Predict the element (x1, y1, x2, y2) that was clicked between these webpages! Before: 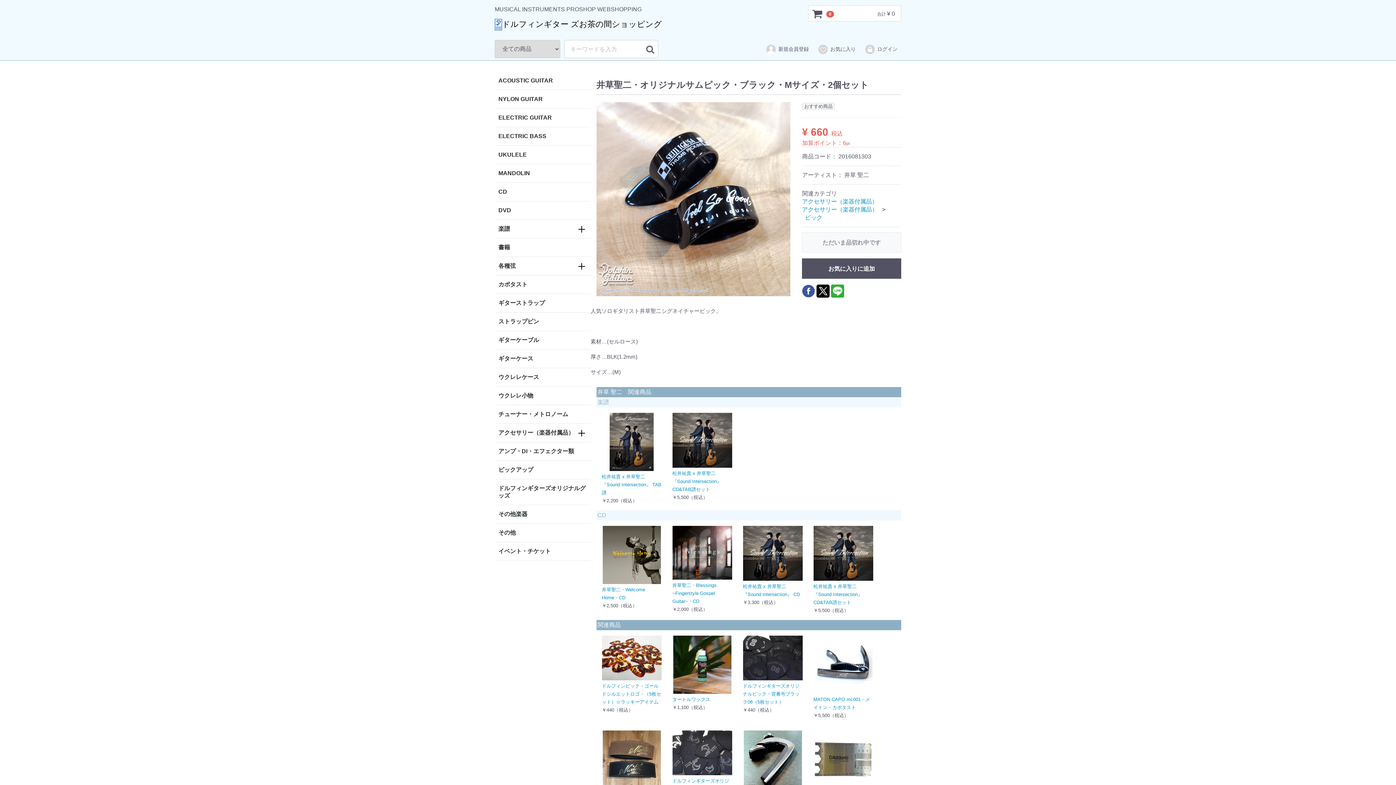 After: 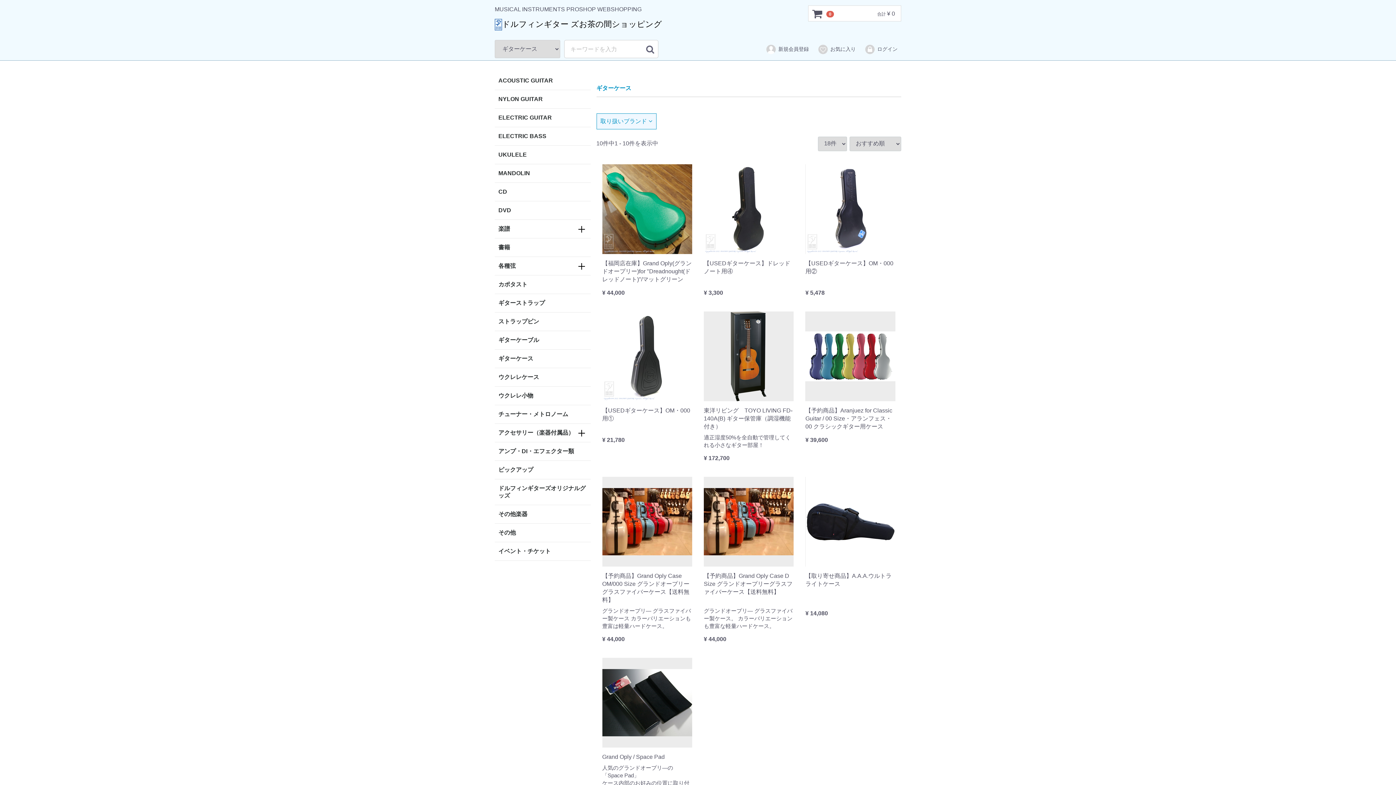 Action: bbox: (494, 349, 590, 368) label: ギターケース